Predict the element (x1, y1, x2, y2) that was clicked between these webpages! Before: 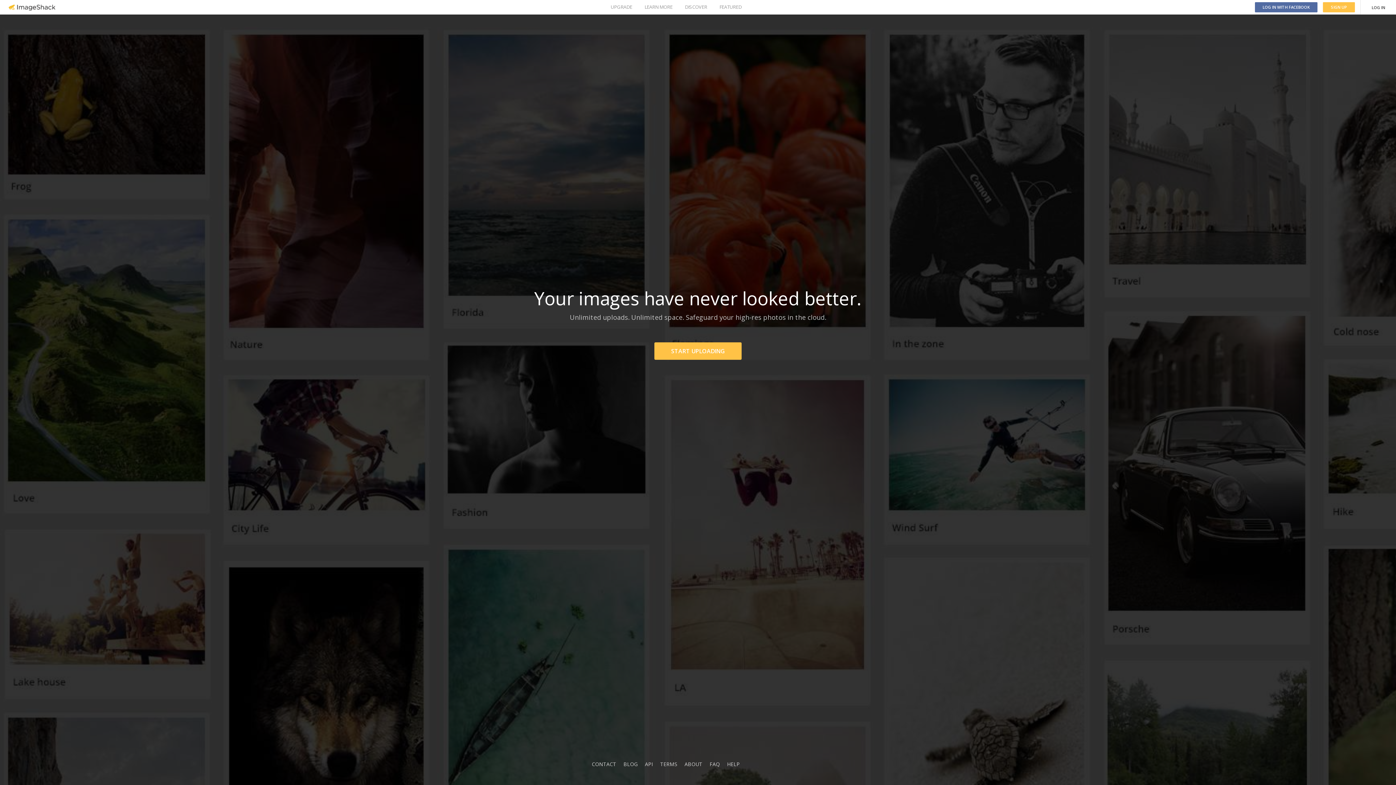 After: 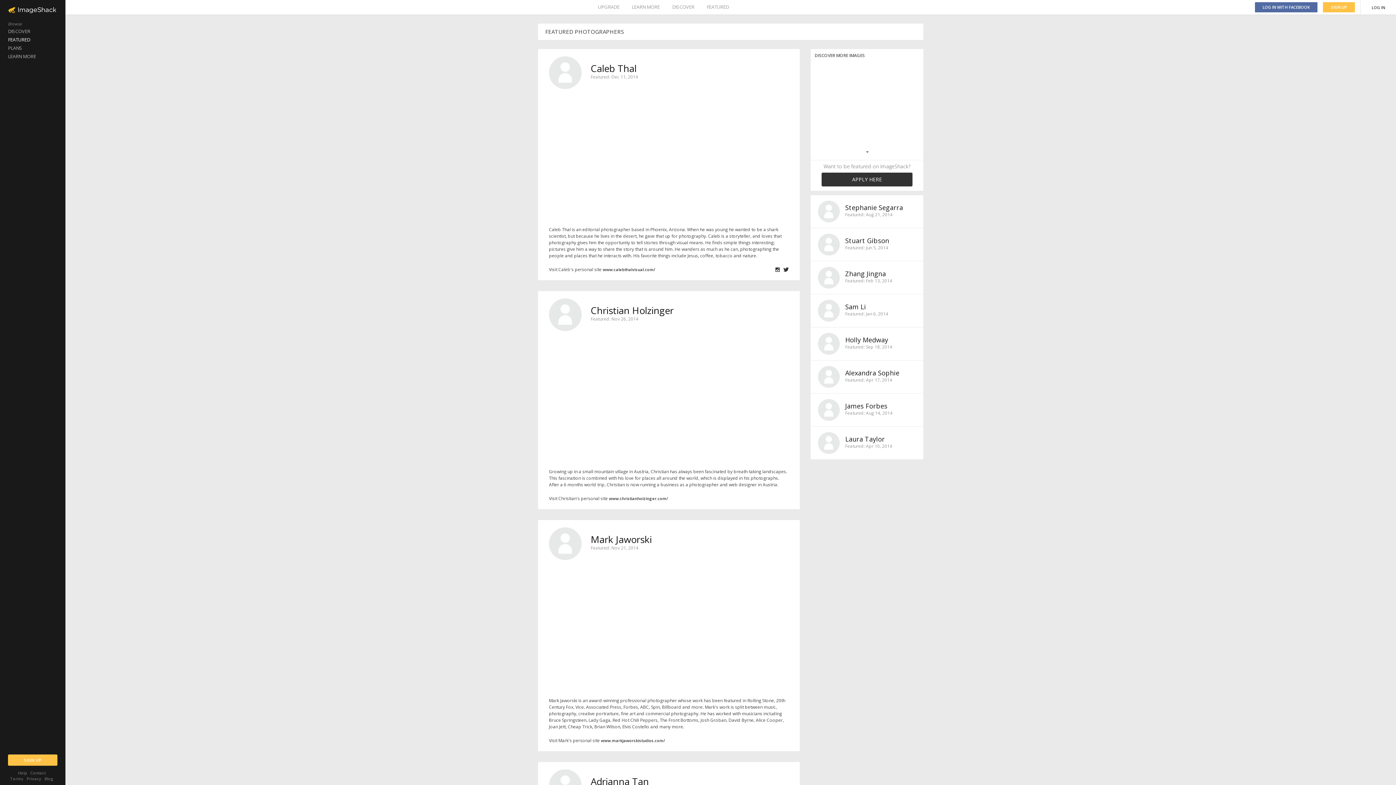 Action: label: FEATURED bbox: (719, 0, 741, 14)